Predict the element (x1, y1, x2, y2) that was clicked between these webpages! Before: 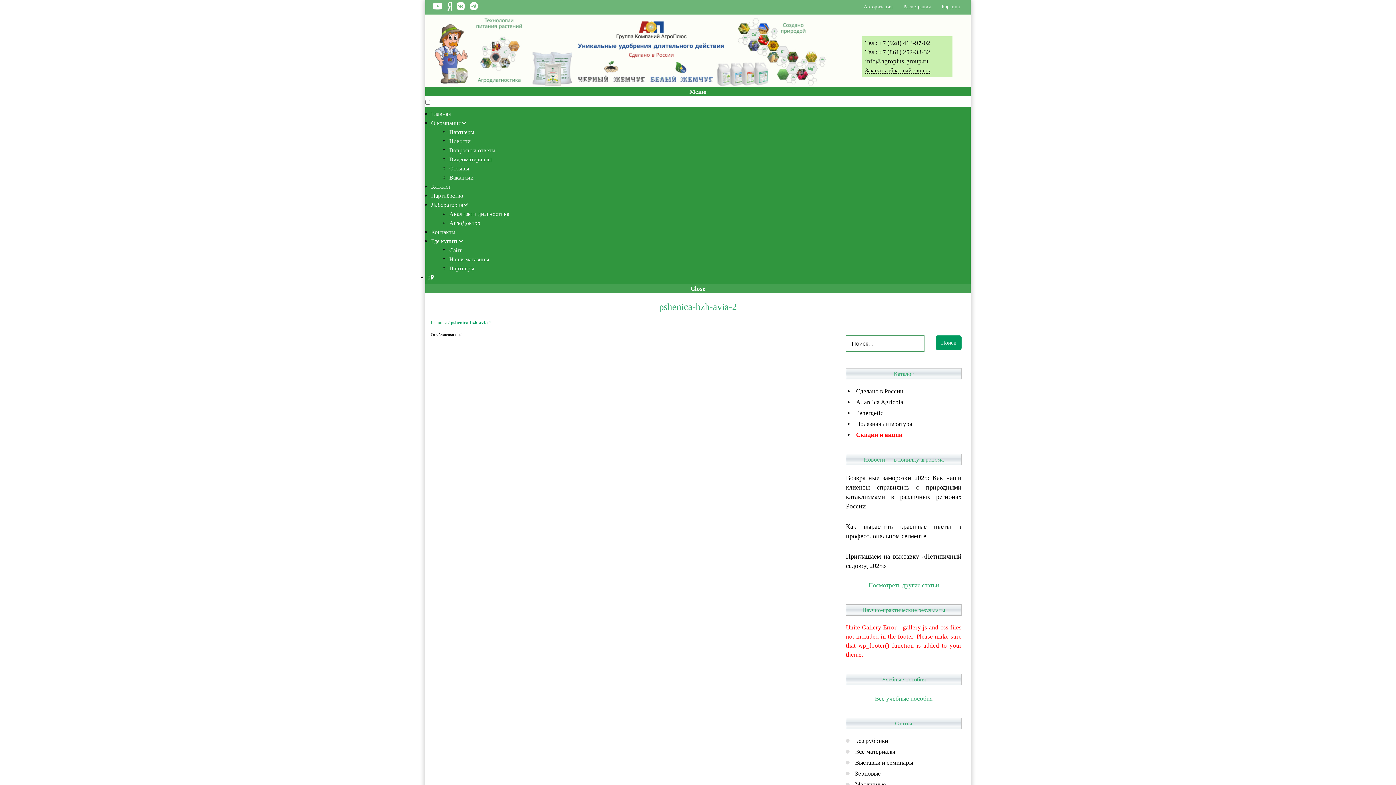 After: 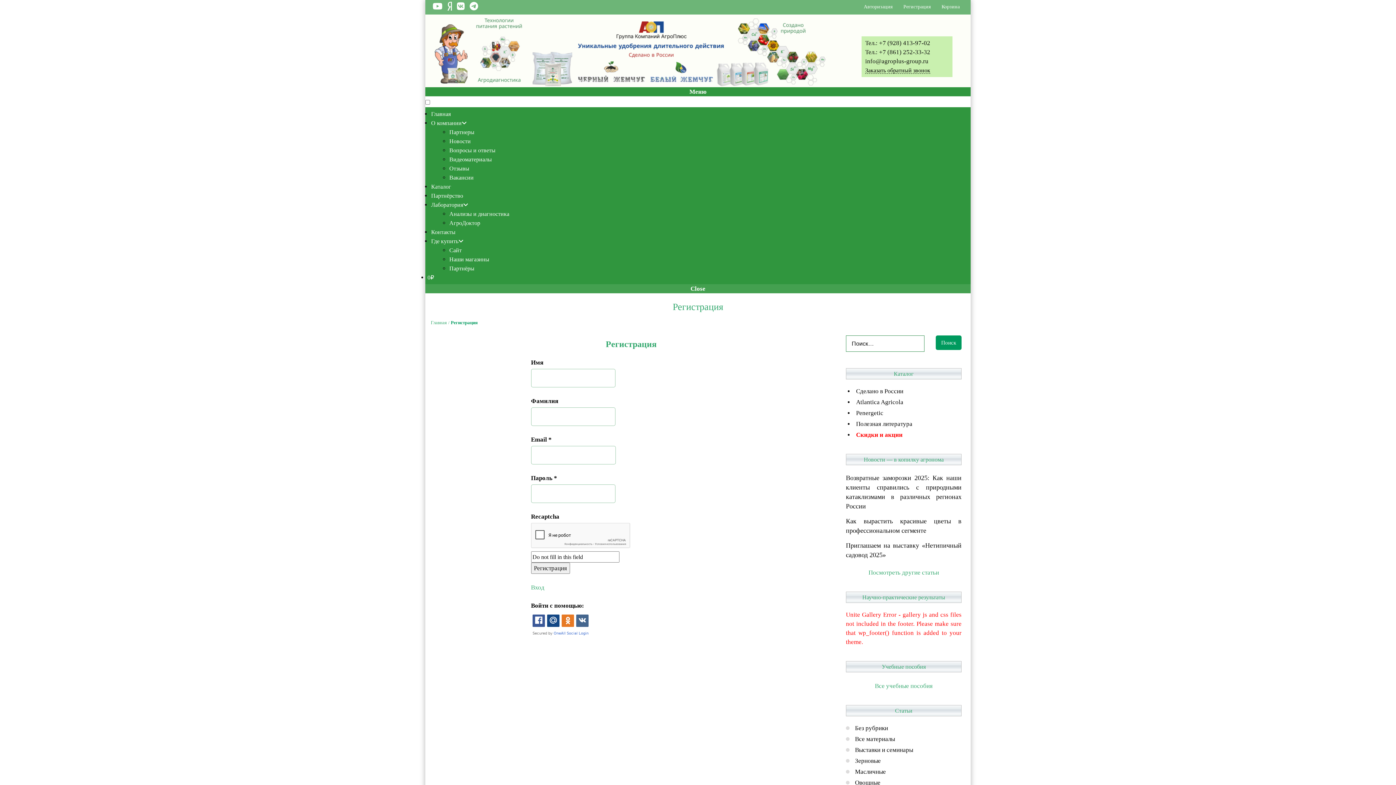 Action: bbox: (903, 4, 930, 9) label: Регистрация